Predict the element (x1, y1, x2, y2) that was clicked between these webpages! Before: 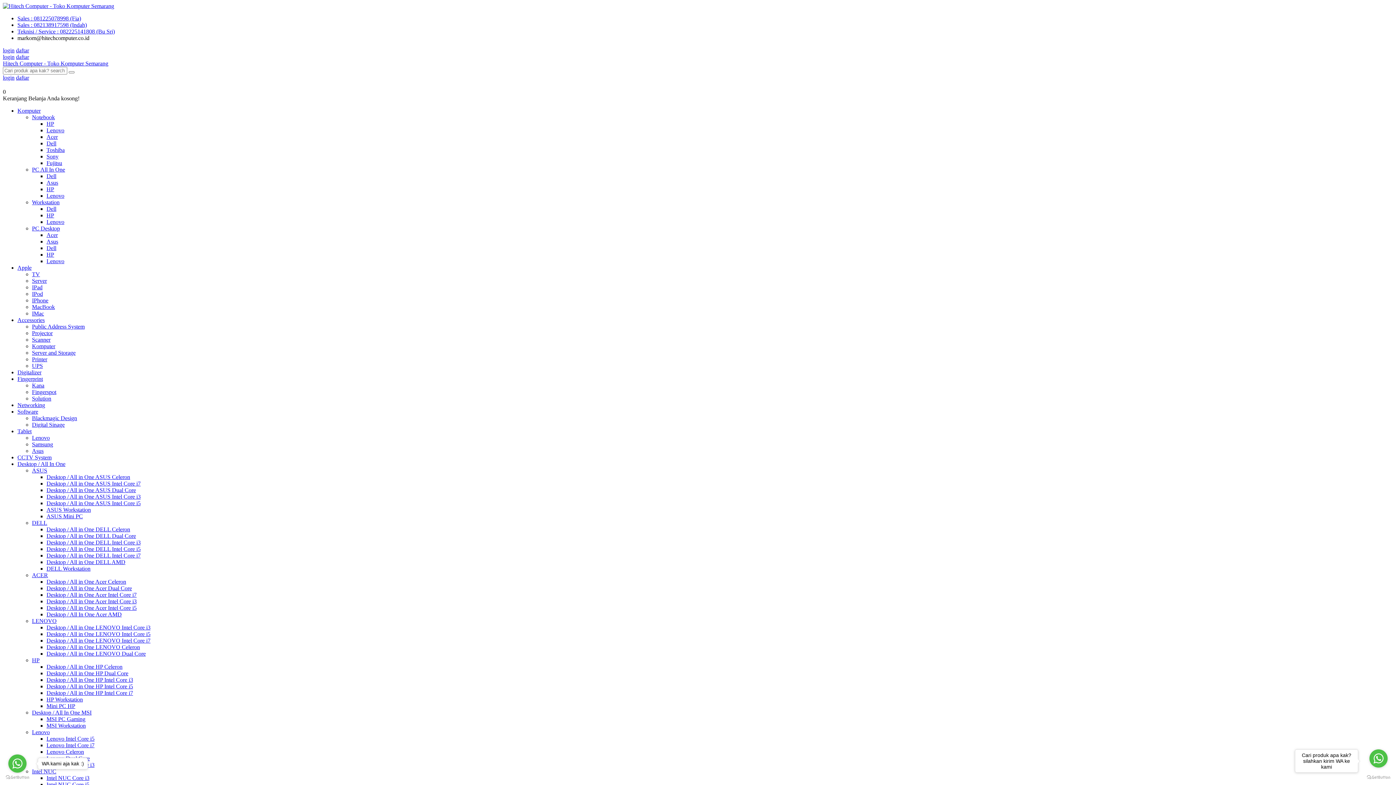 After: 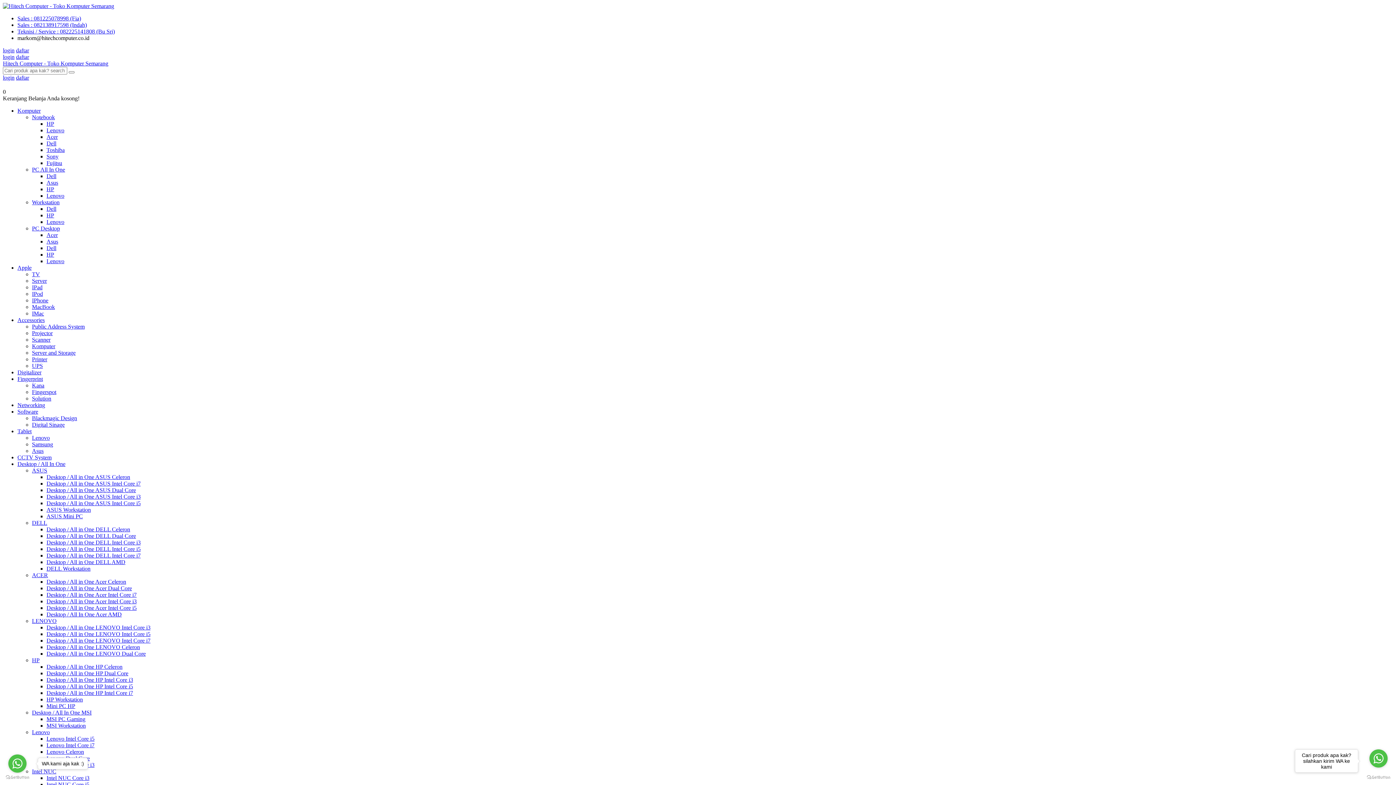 Action: label: HP bbox: (46, 120, 54, 127)